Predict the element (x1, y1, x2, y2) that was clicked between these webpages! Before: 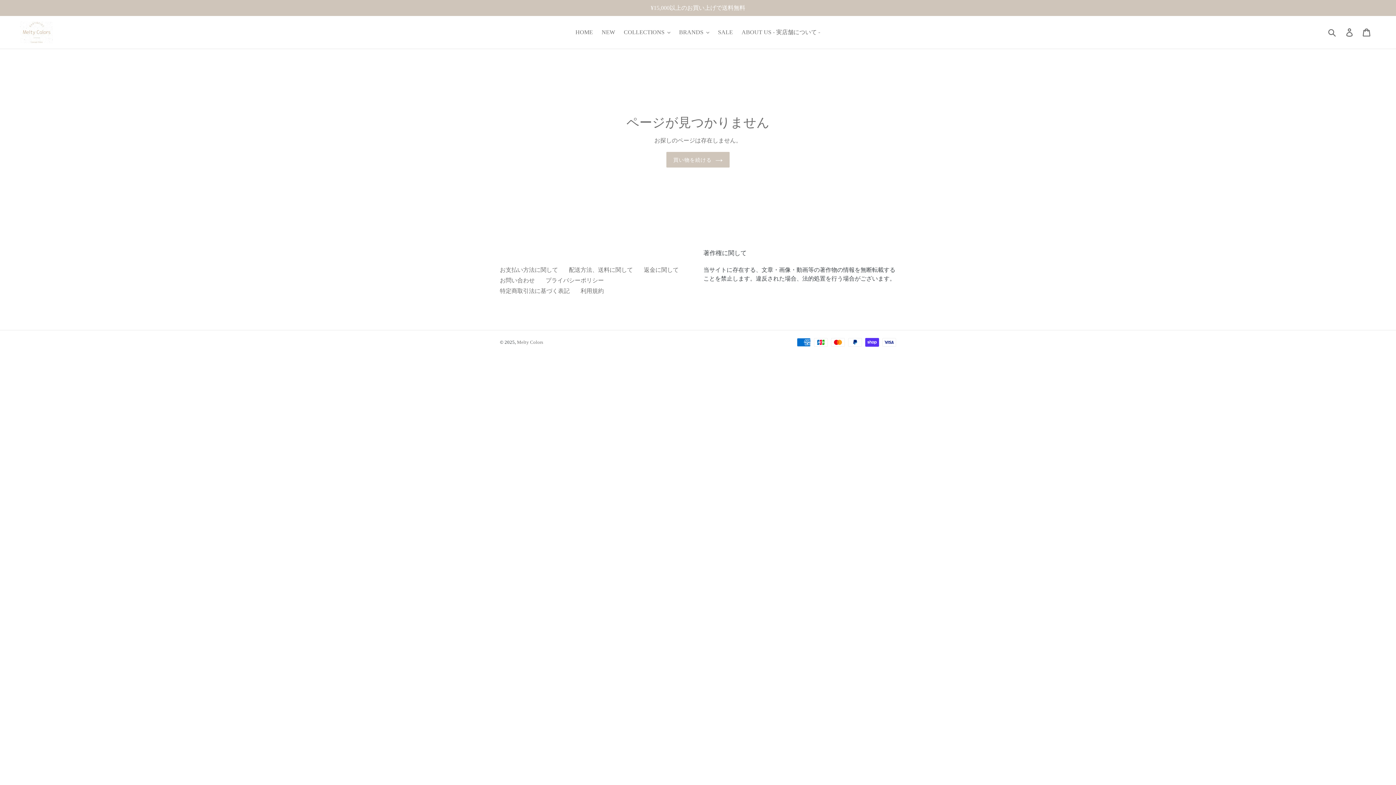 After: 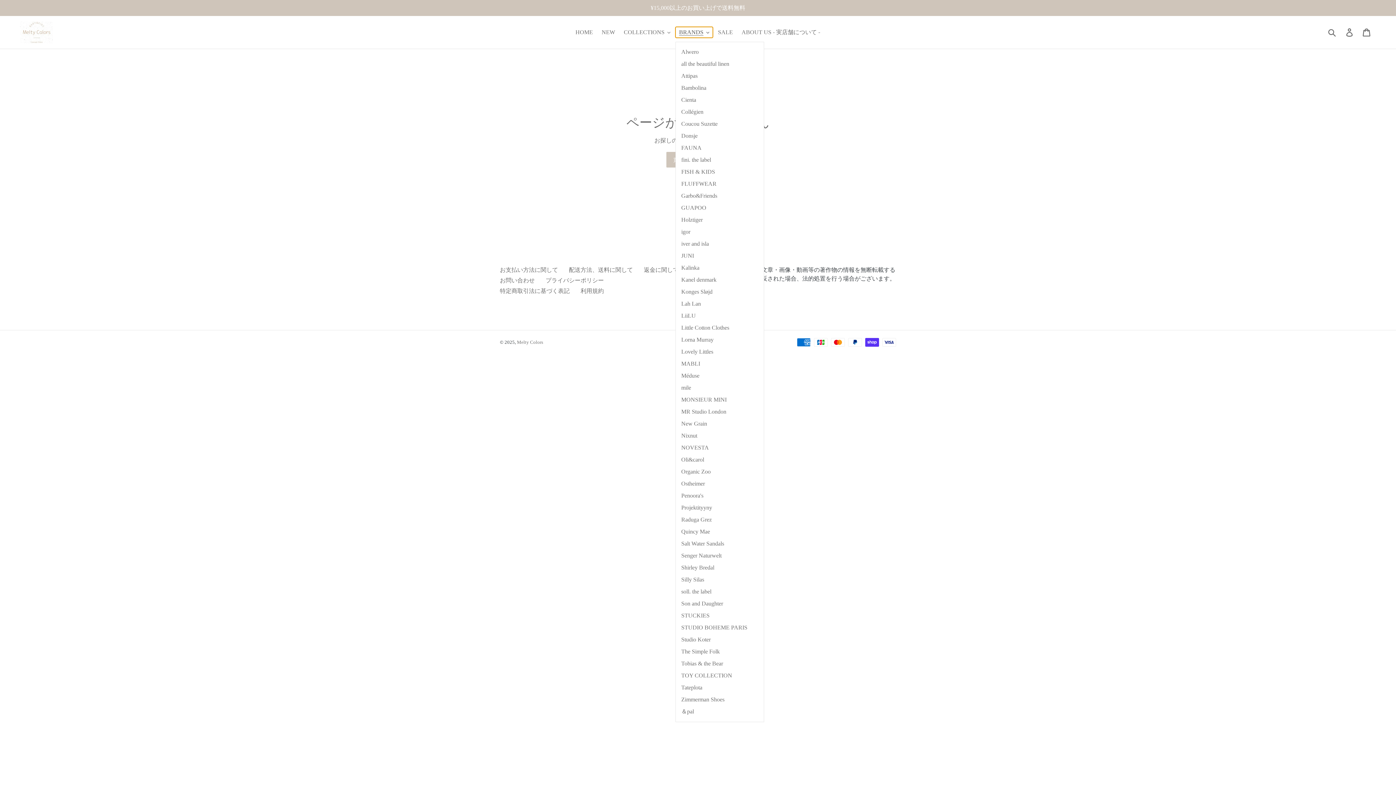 Action: bbox: (675, 26, 713, 37) label: BRANDS